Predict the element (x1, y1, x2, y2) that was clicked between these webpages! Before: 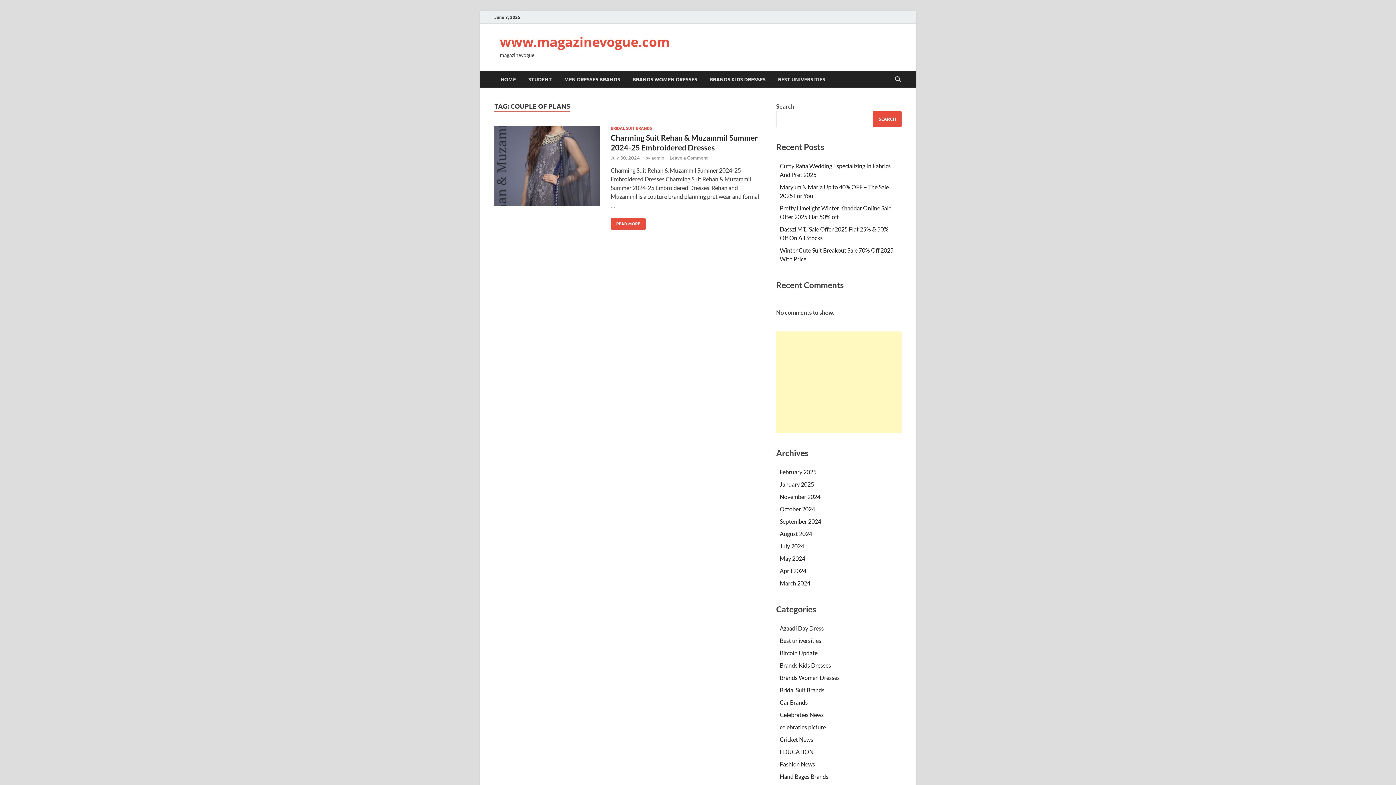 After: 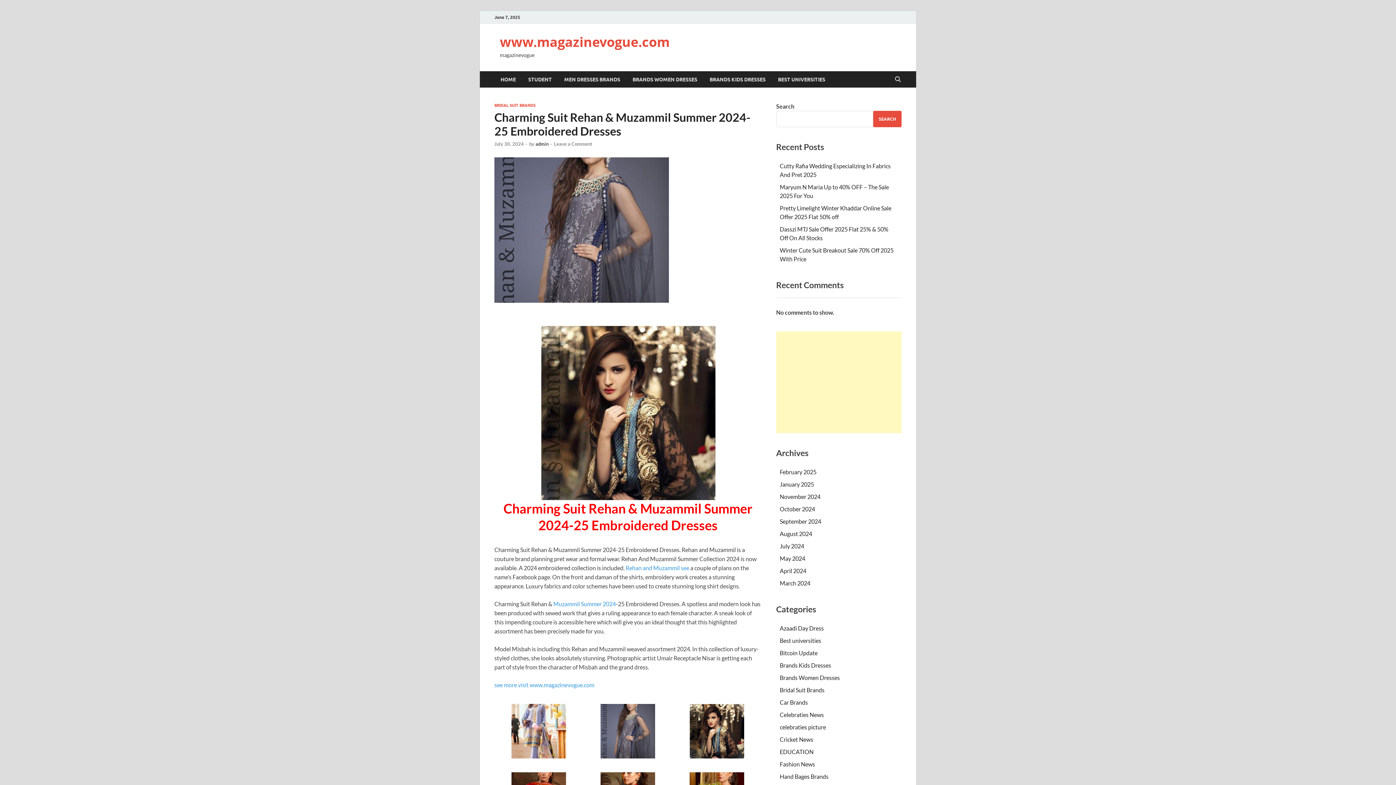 Action: bbox: (610, 218, 645, 229) label: CHARMING SUIT REHAN & MUZAMMIL SUMMER 2024-25 EMBROIDERED DRESSES
READ MORE